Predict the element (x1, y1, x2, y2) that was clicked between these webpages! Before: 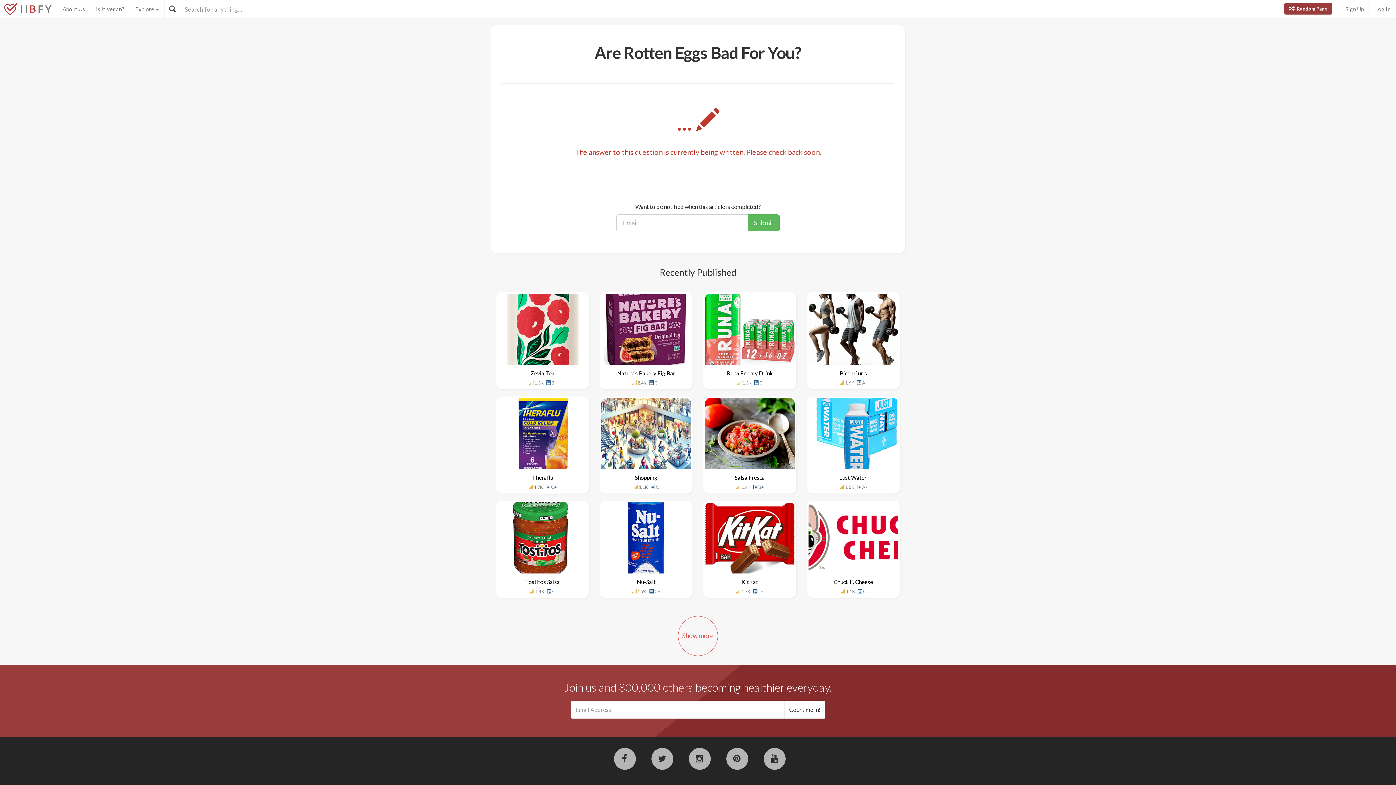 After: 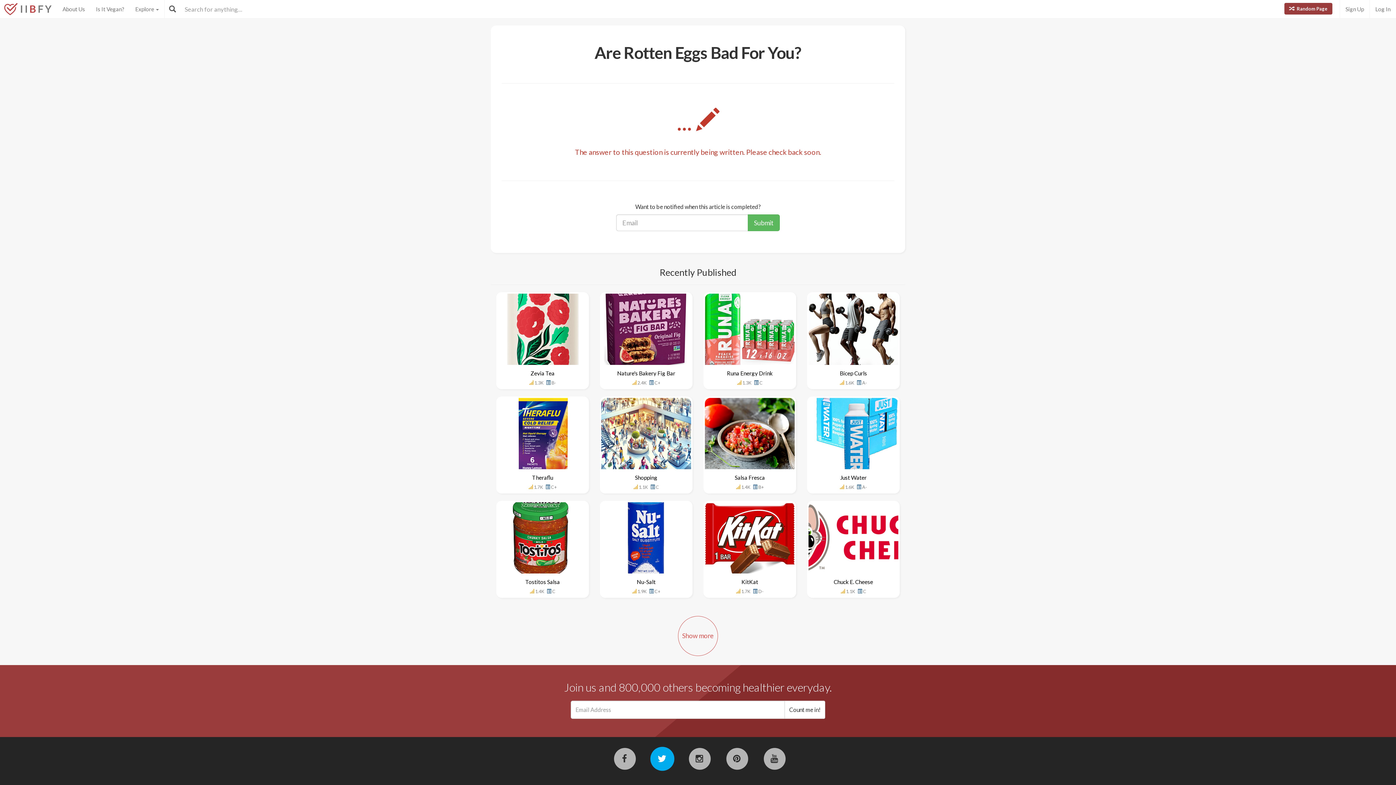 Action: bbox: (654, 756, 670, 763) label:   